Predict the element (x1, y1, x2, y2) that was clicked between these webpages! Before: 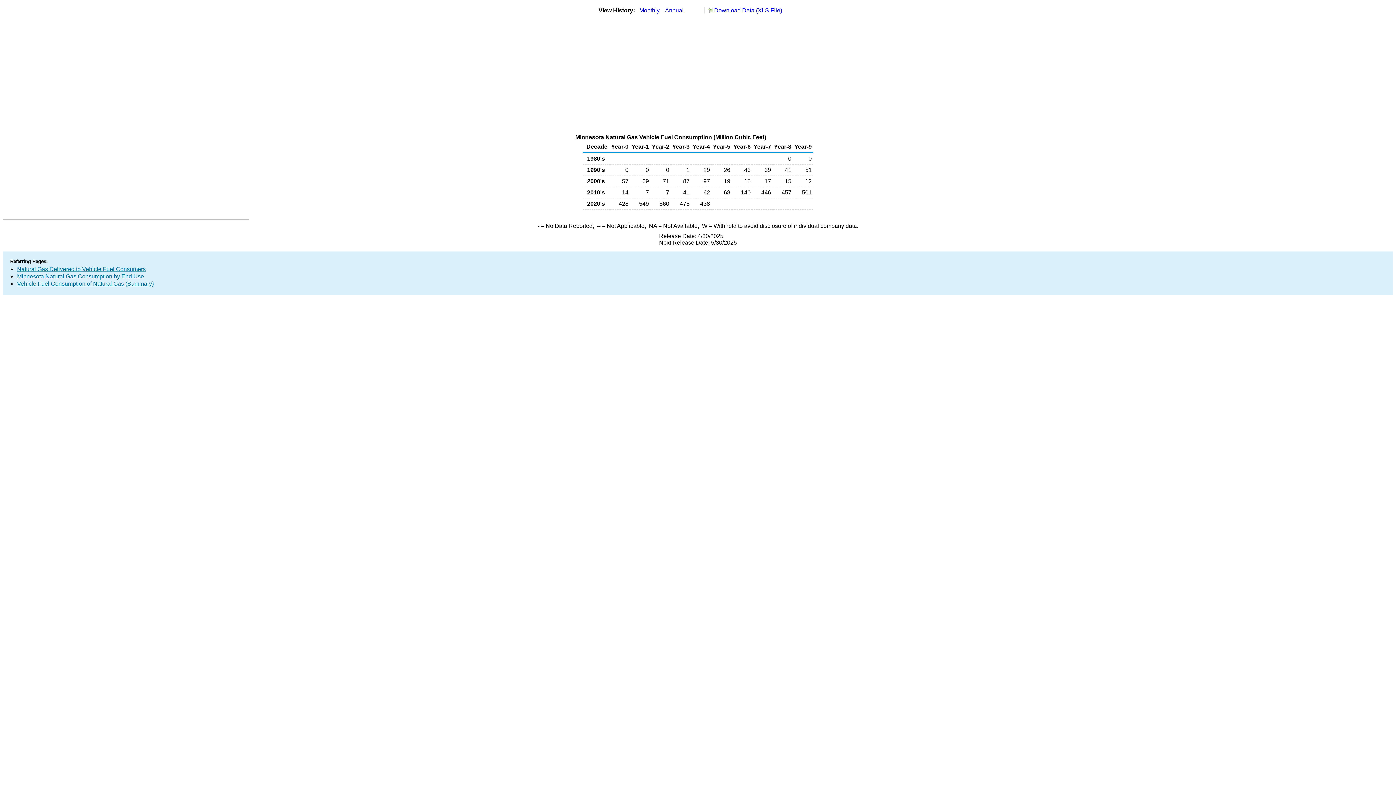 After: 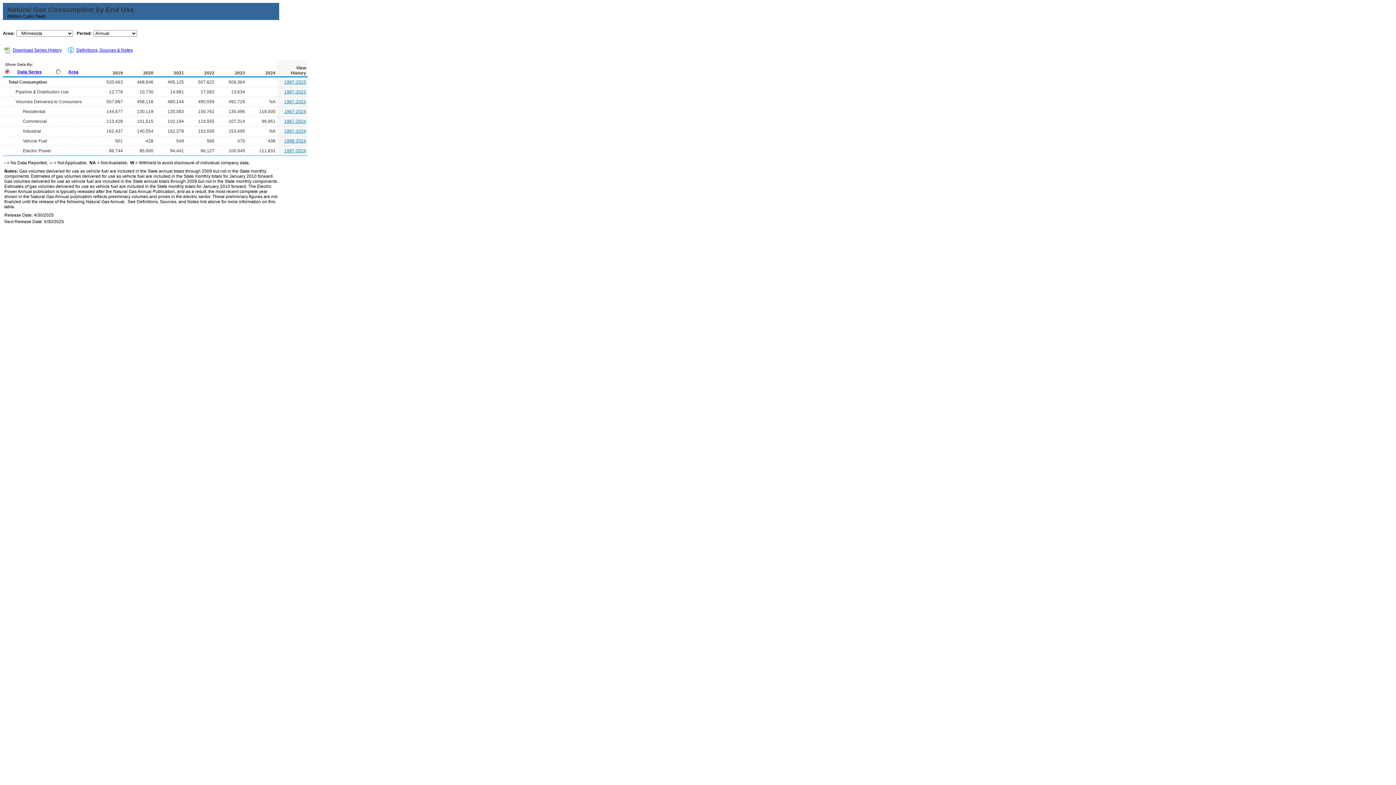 Action: label: Minnesota Natural Gas Consumption by End Use bbox: (17, 273, 144, 279)